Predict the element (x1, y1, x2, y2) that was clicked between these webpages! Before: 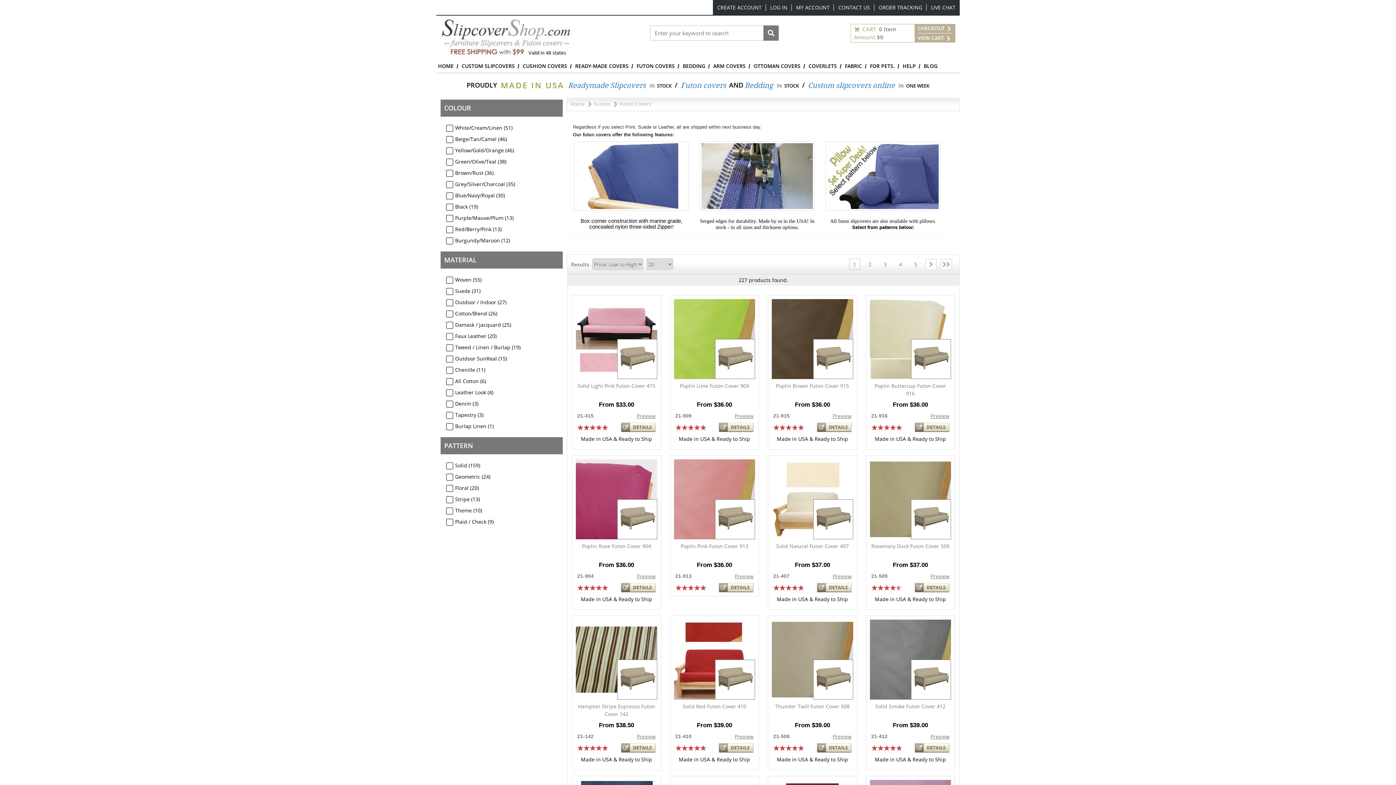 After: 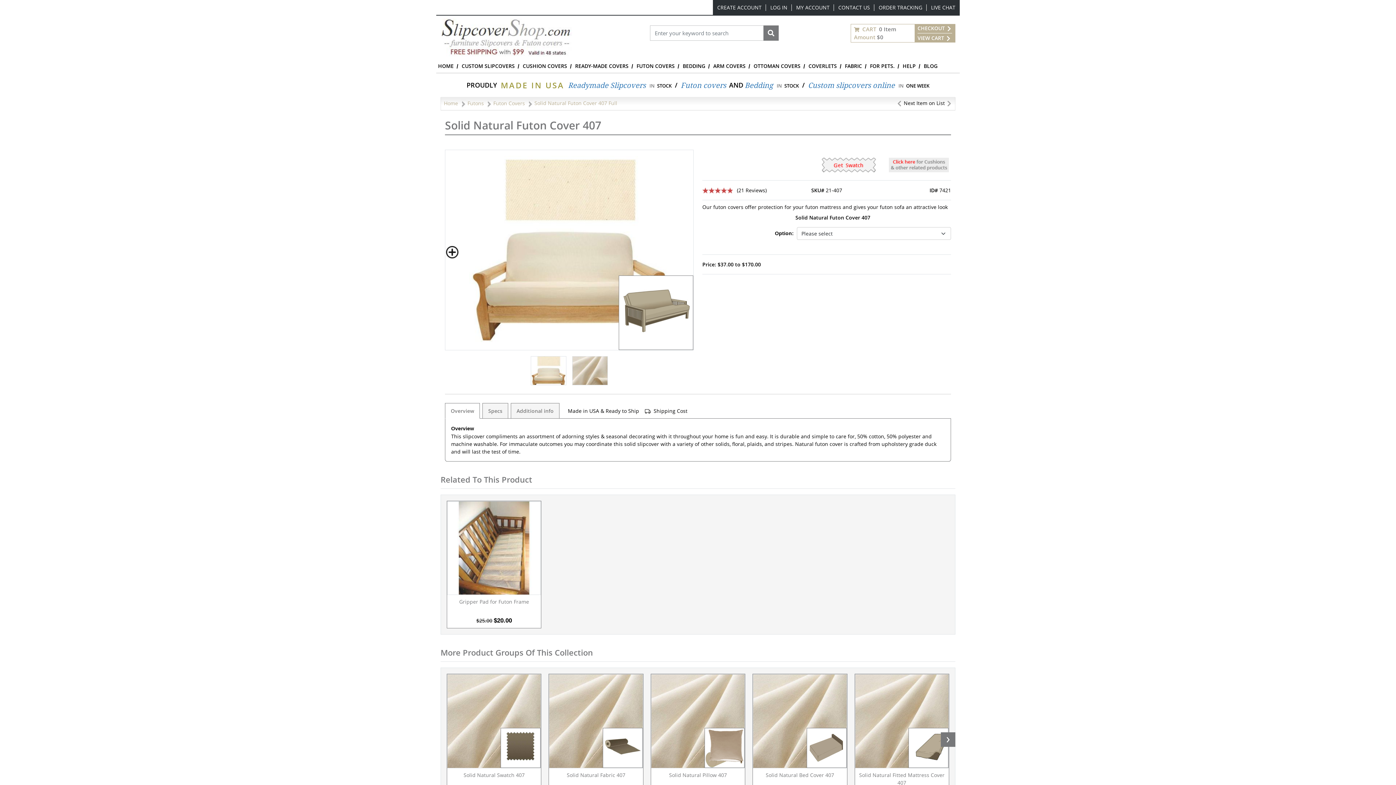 Action: bbox: (816, 583, 851, 592)